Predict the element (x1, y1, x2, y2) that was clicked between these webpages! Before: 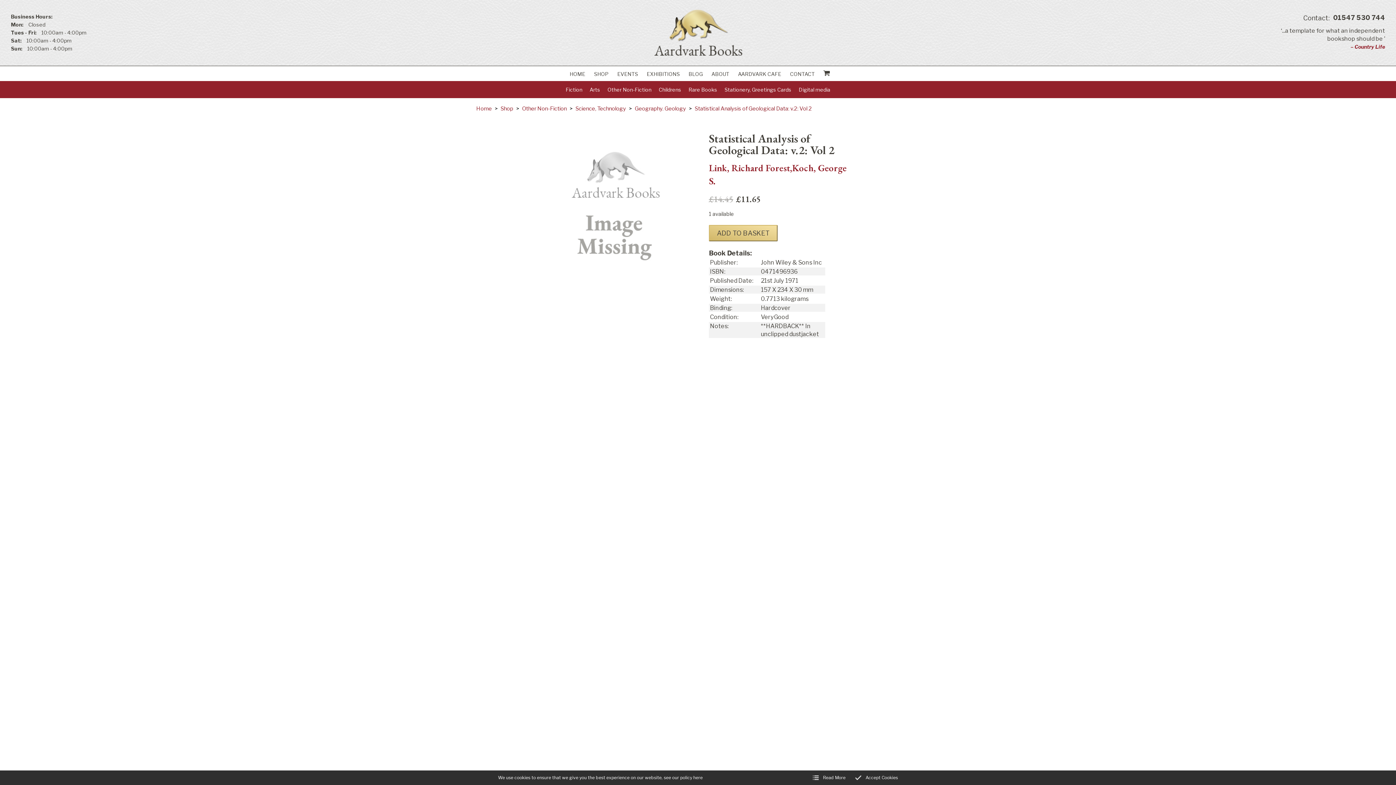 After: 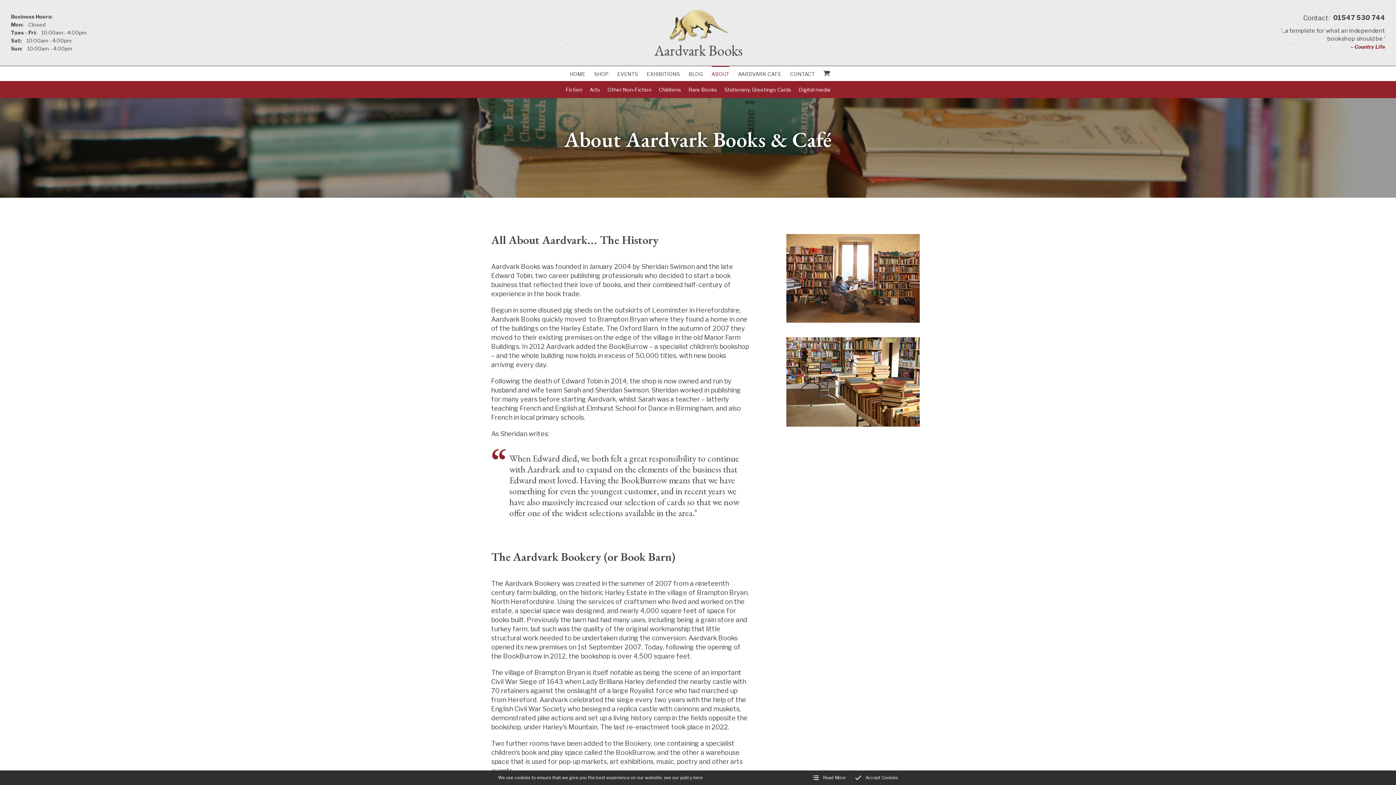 Action: bbox: (708, 71, 733, 76) label: ABOUT